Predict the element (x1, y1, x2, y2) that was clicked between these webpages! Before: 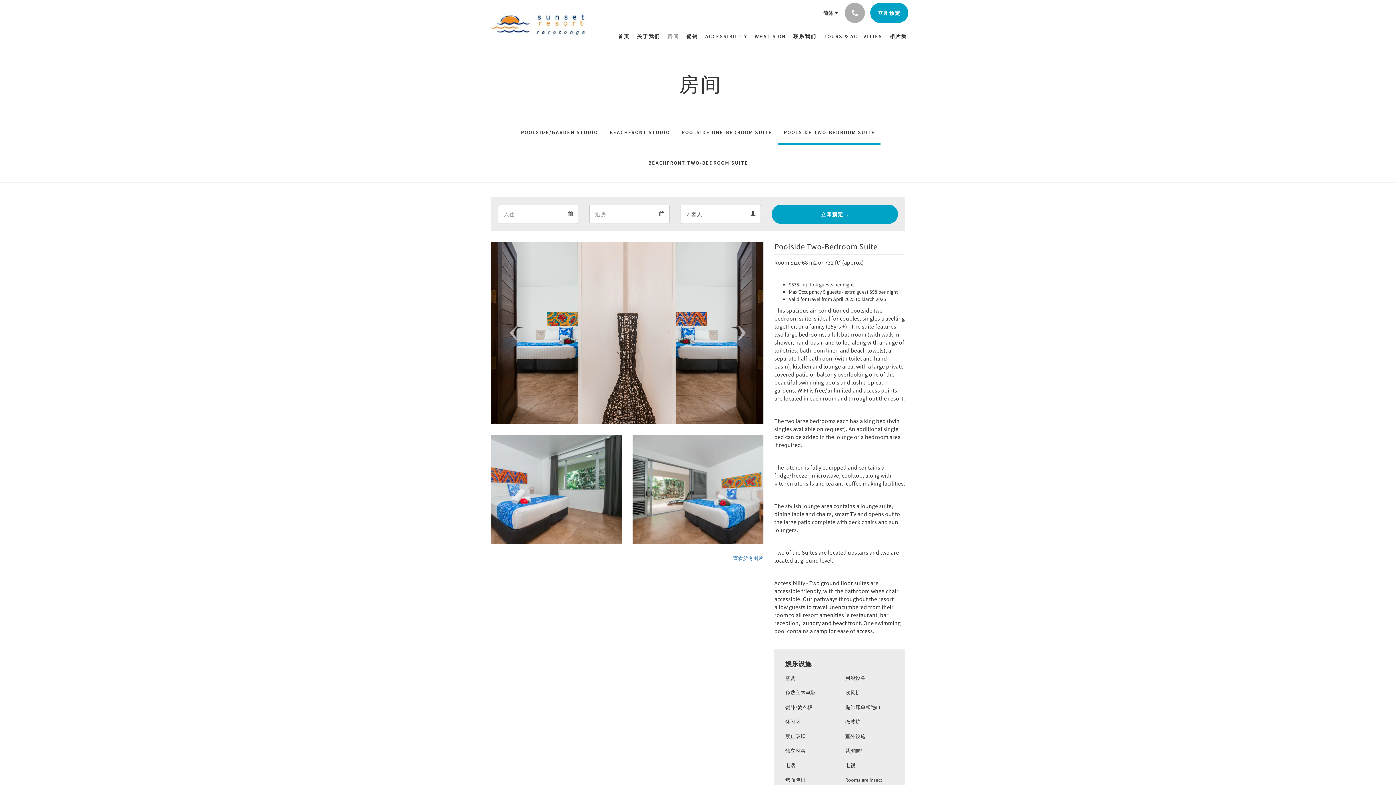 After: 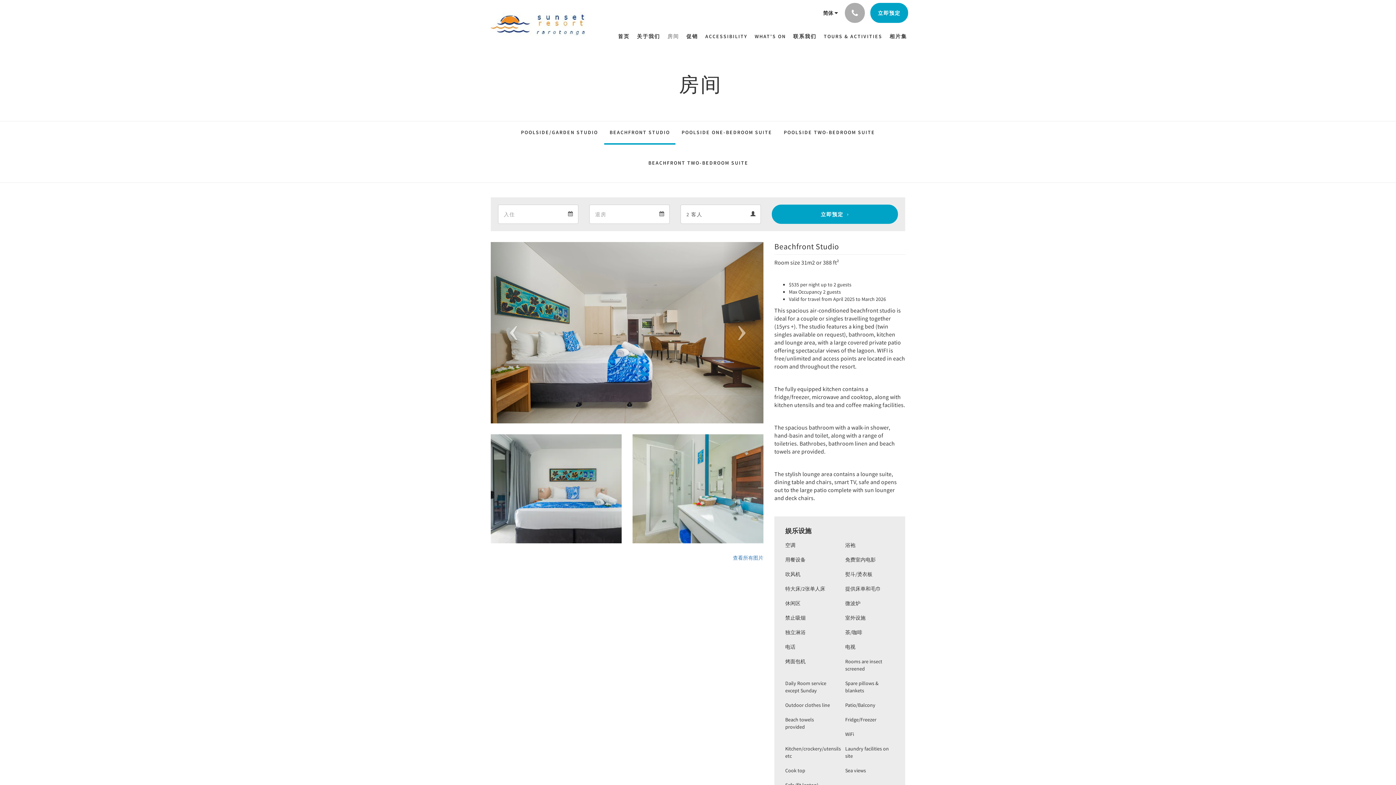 Action: bbox: (604, 121, 675, 144) label: BEACHFRONT STUDIO